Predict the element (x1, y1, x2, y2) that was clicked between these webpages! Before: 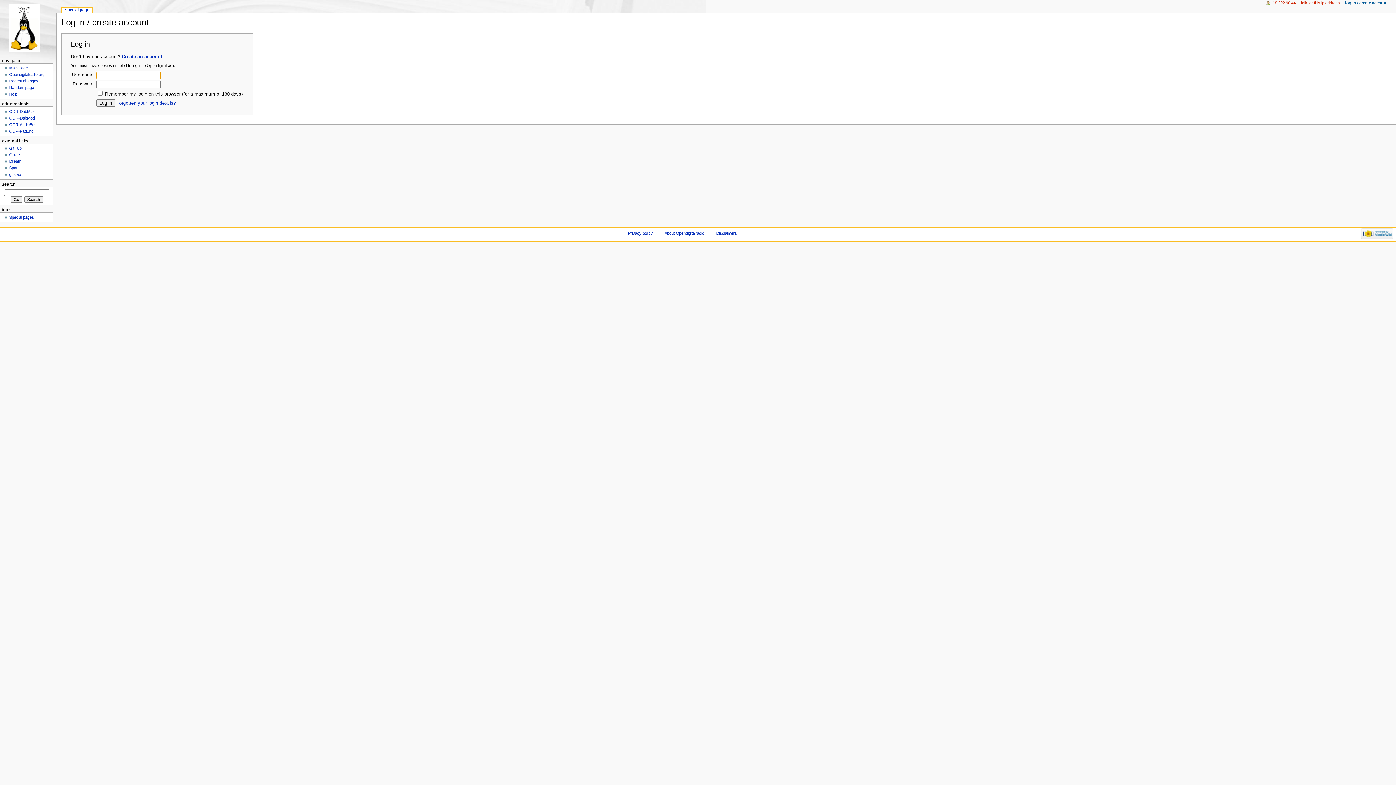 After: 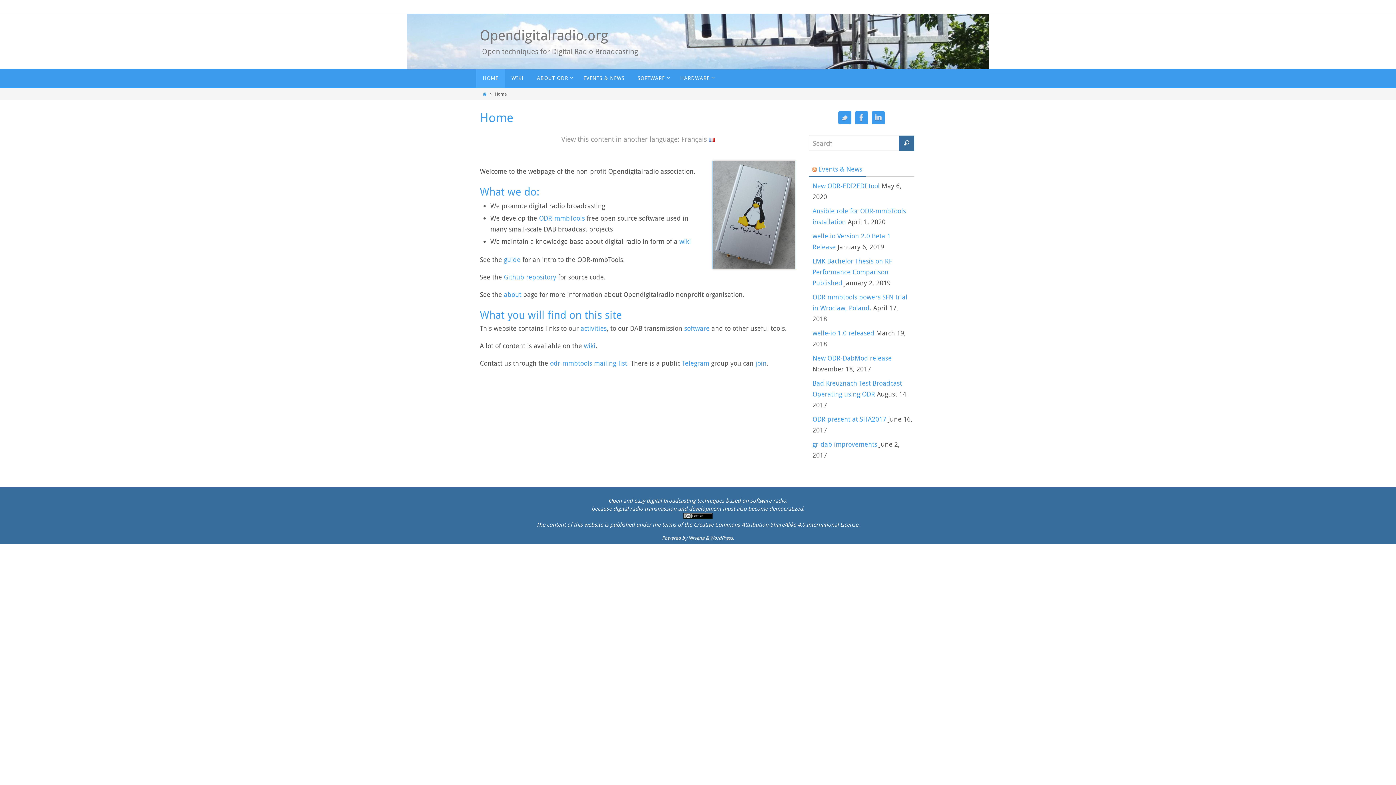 Action: label: Opendigitalradio.org bbox: (9, 72, 44, 76)